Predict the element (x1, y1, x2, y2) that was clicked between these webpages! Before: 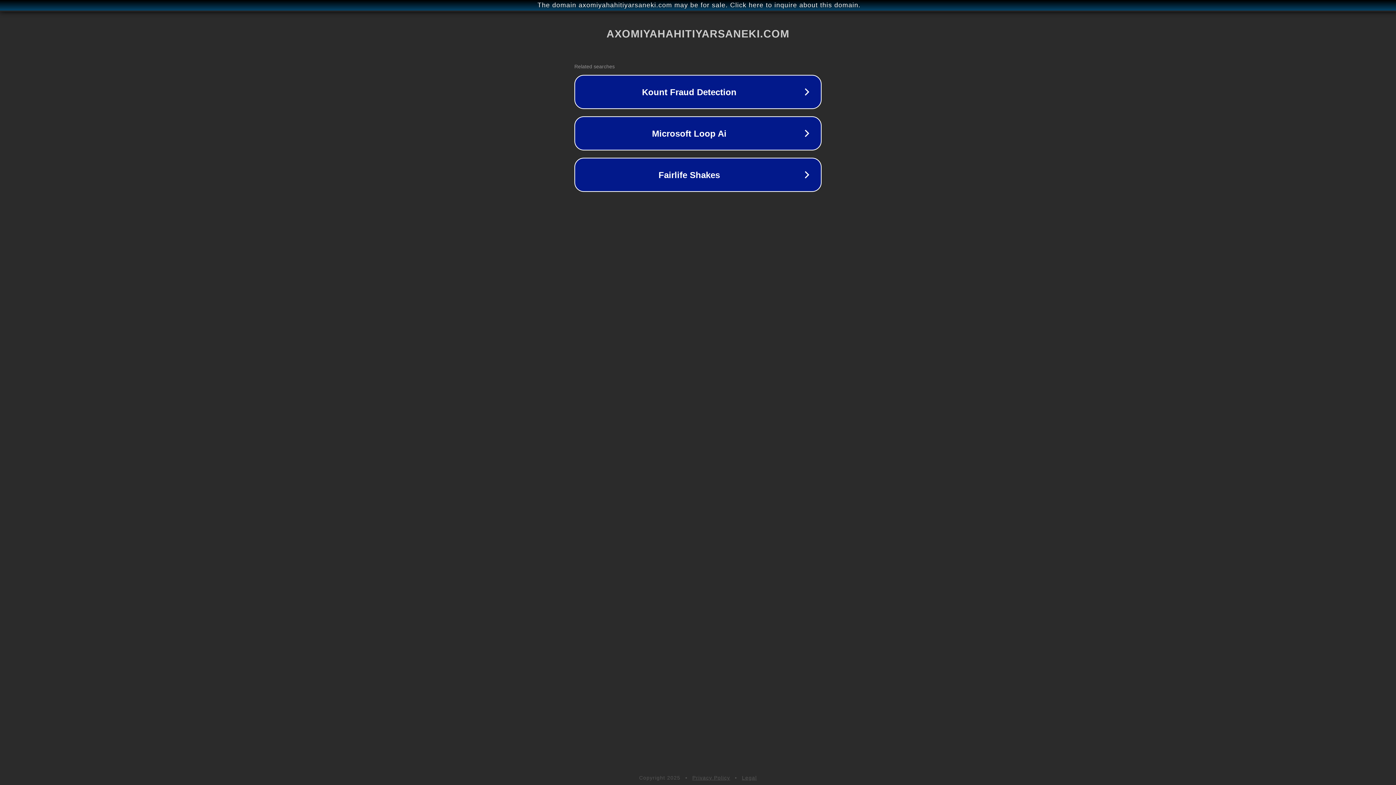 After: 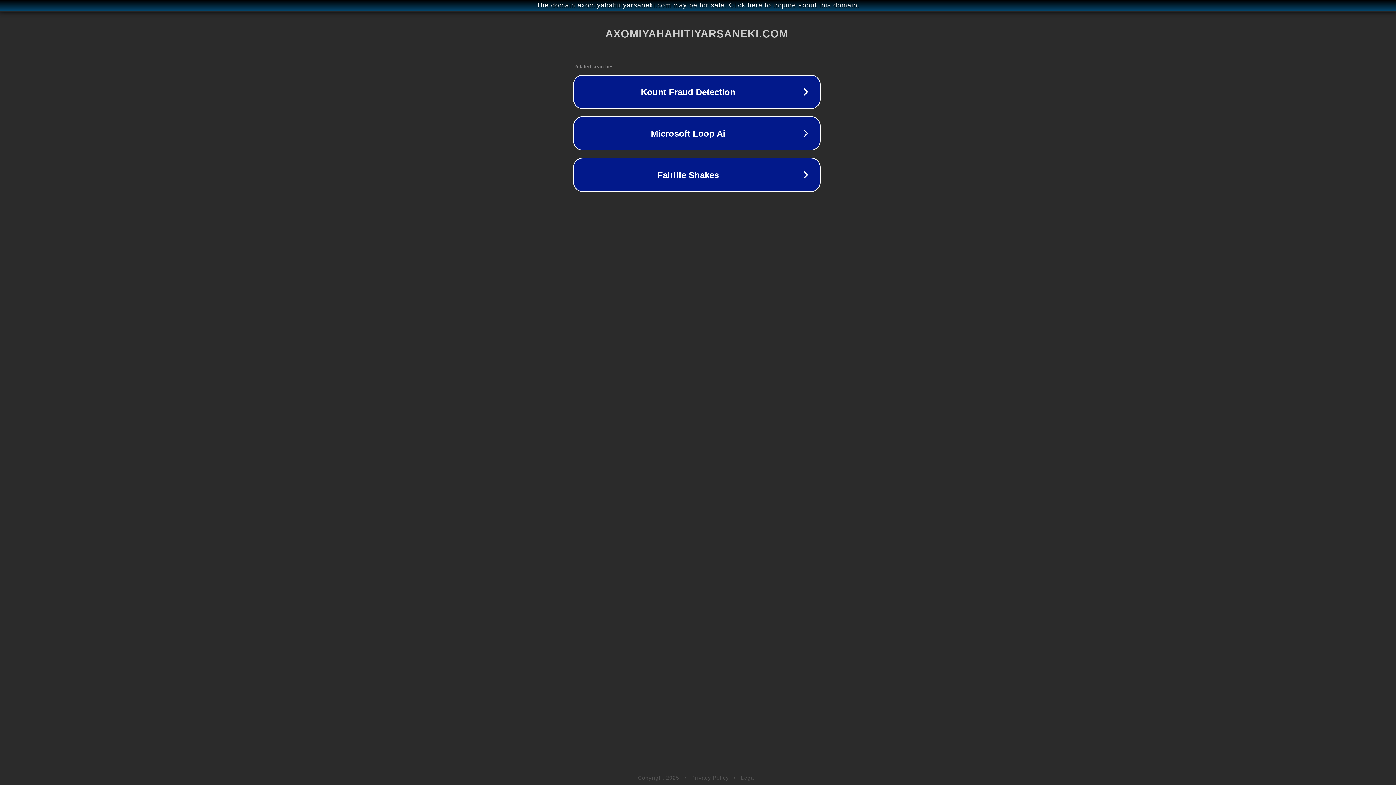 Action: label: The domain axomiyahahitiyarsaneki.com may be for sale. Click here to inquire about this domain. bbox: (1, 1, 1397, 9)